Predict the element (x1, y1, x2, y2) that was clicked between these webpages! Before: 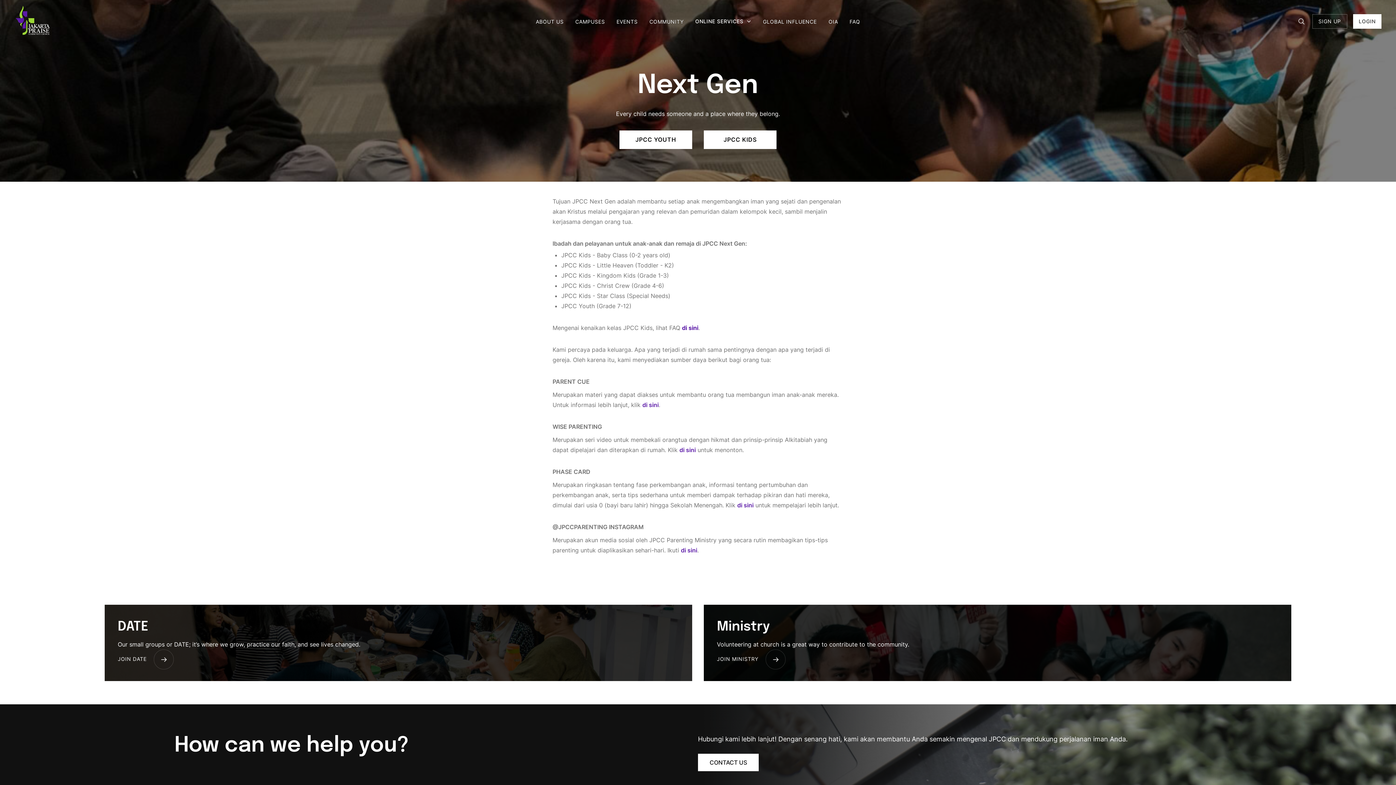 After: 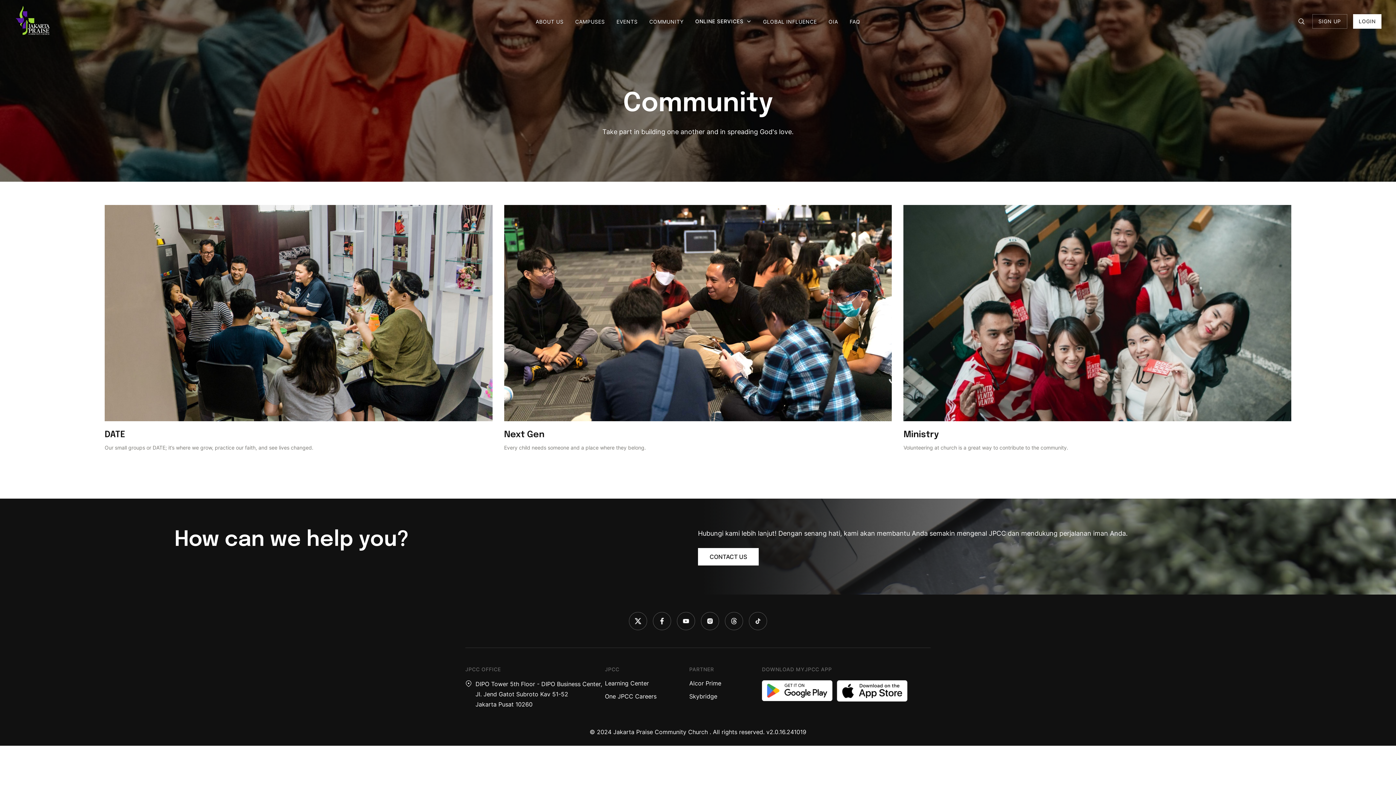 Action: bbox: (649, 17, 683, 25) label: COMMUNITY